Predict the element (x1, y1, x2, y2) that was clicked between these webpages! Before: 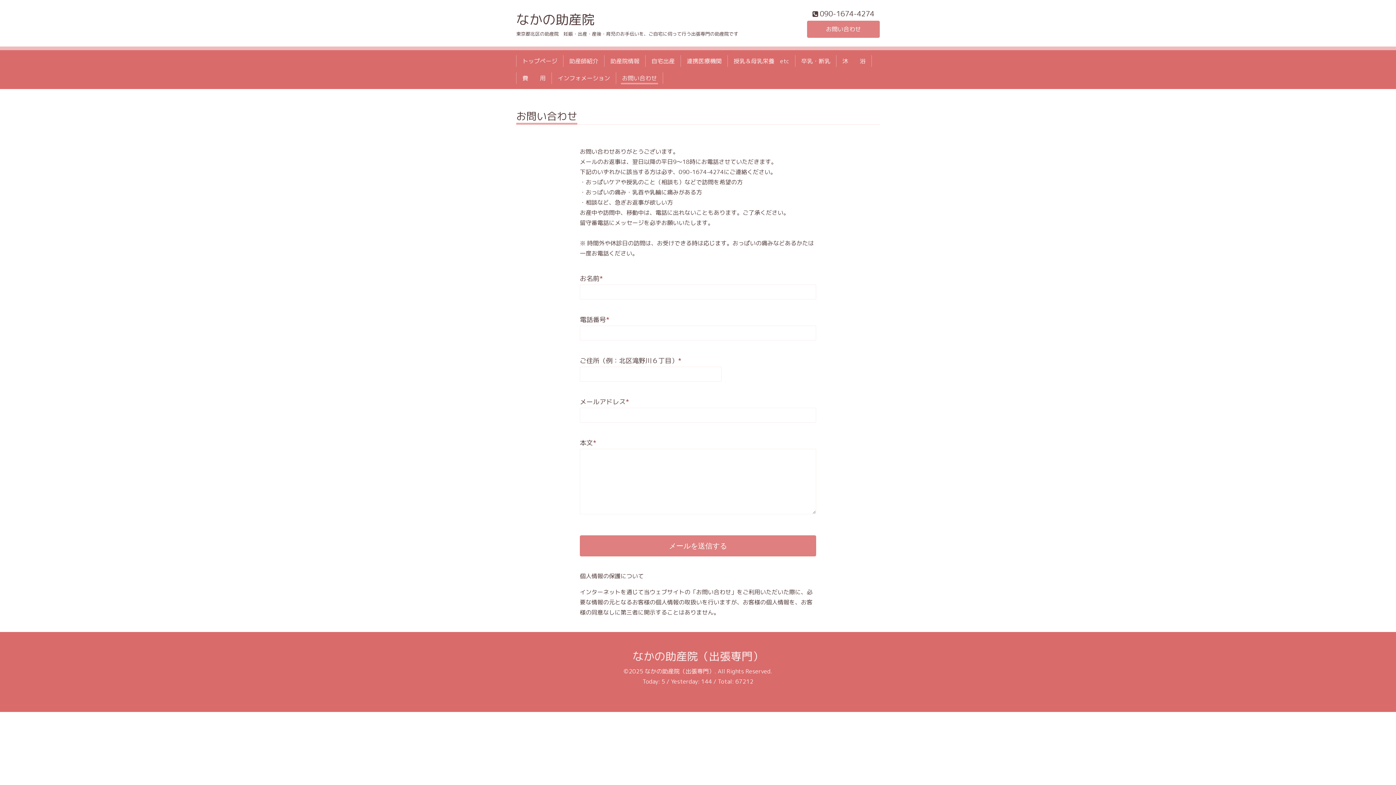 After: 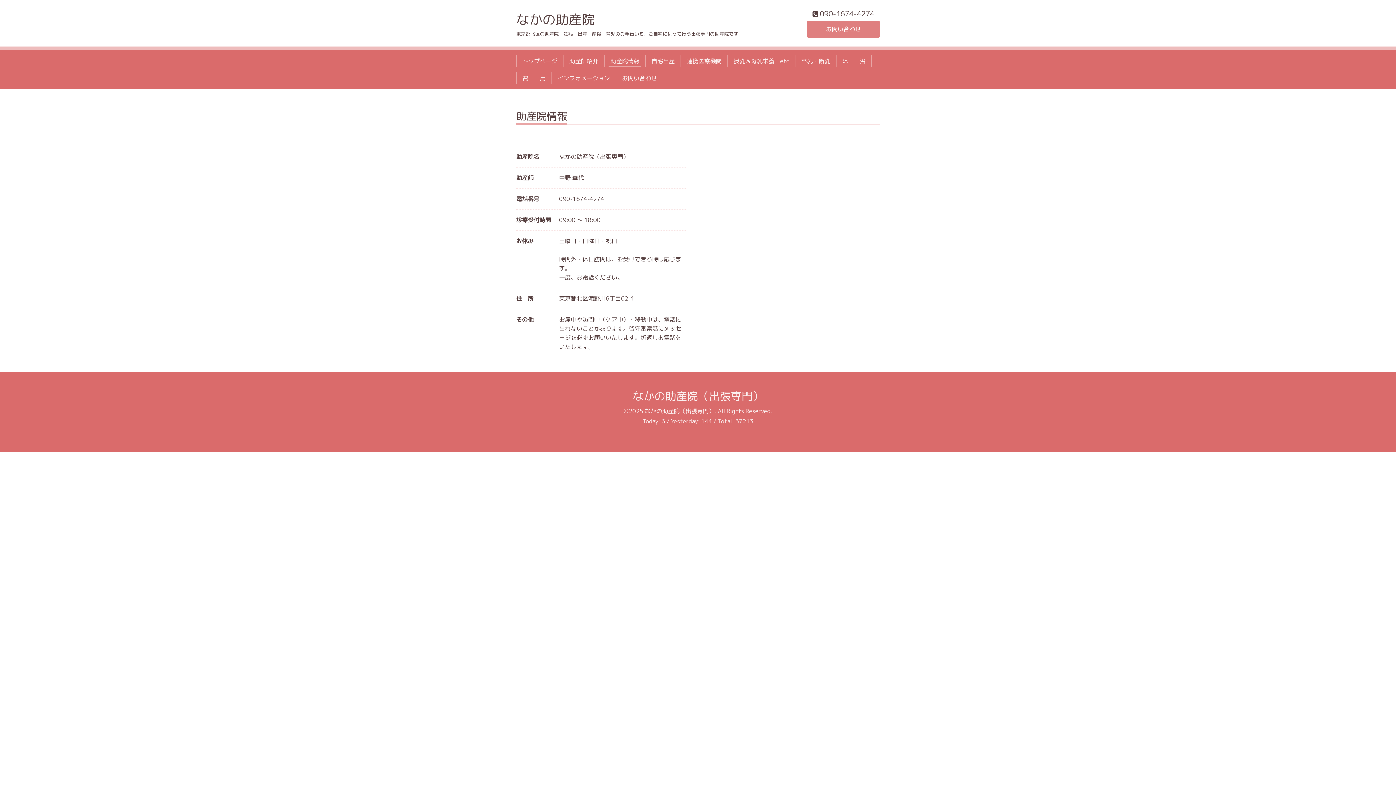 Action: bbox: (607, 55, 642, 67) label: 助産院情報